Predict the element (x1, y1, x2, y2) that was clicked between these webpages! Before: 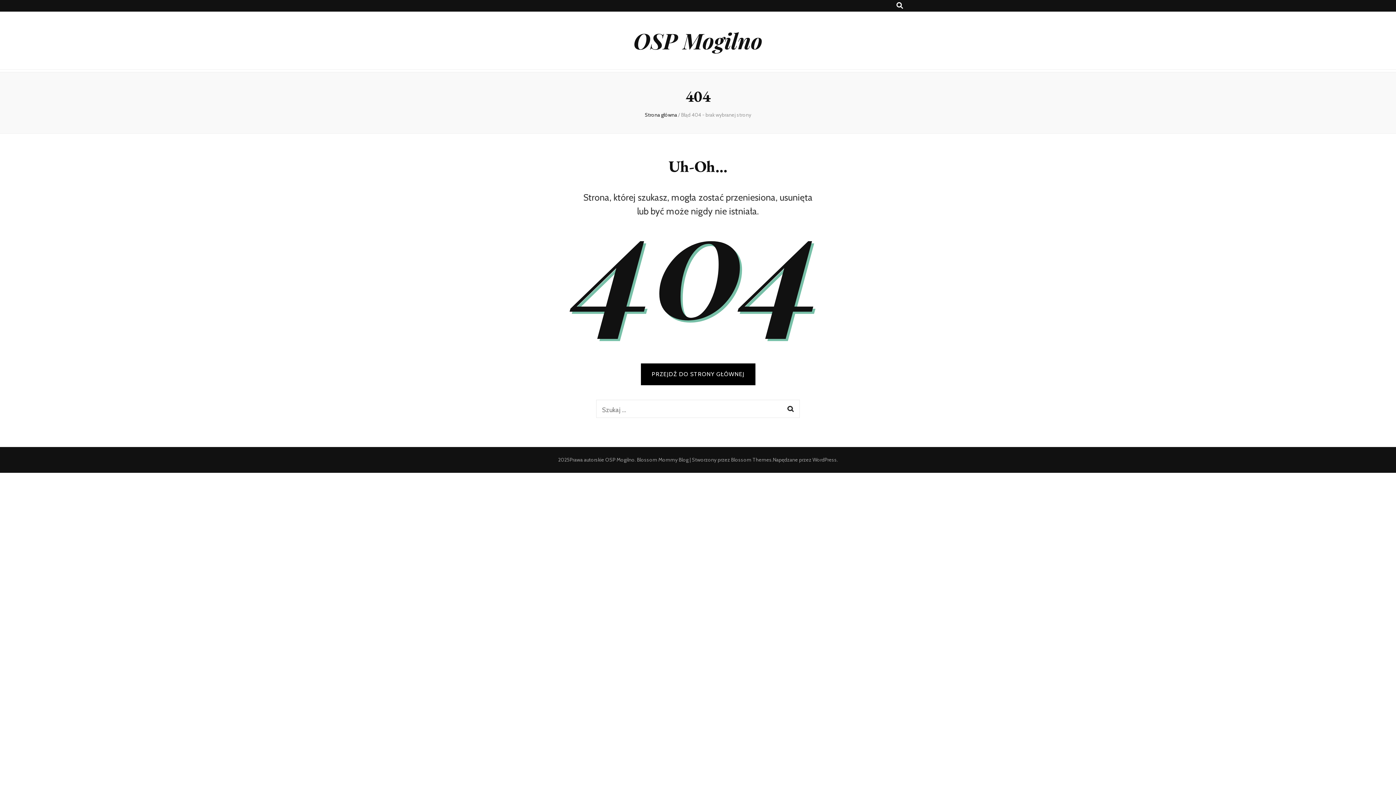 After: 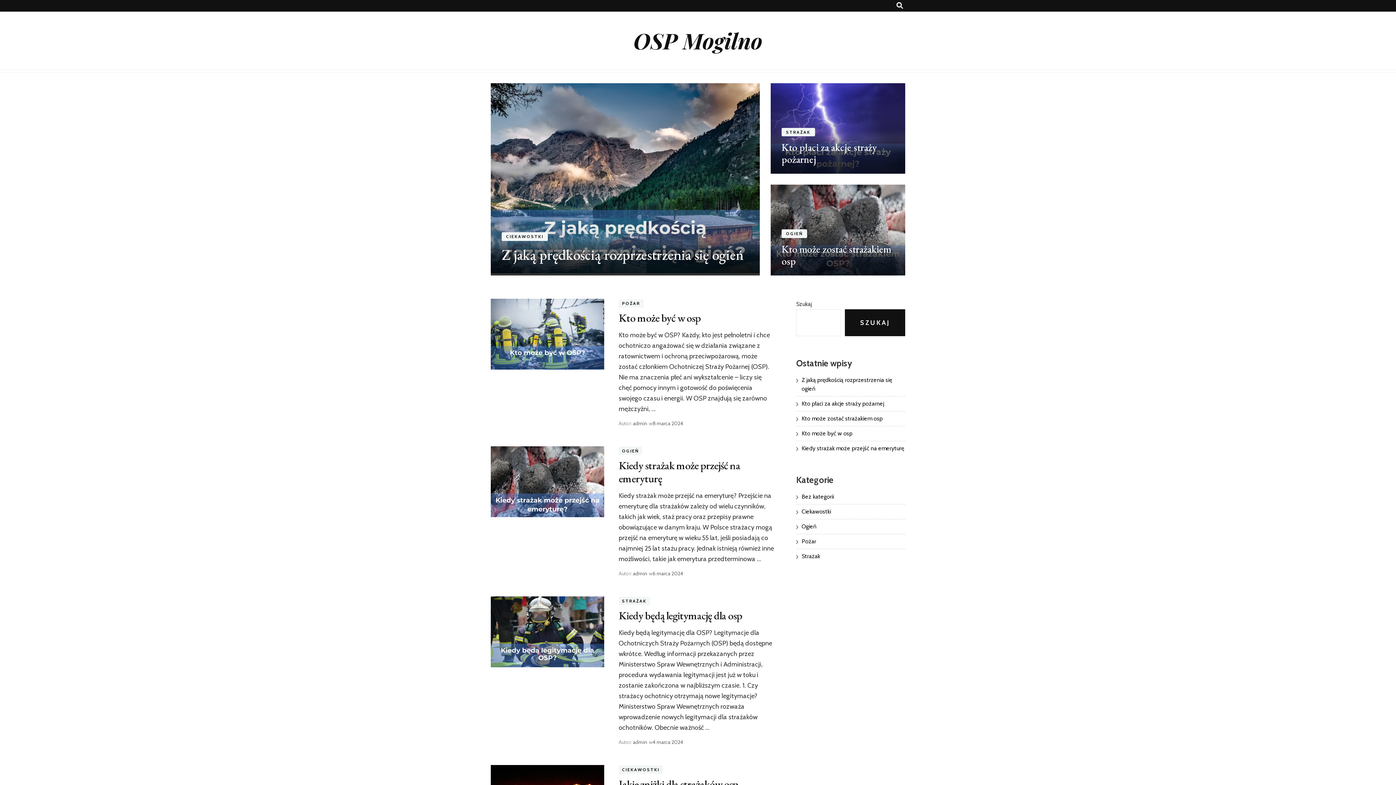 Action: bbox: (644, 111, 677, 118) label: Strona główna